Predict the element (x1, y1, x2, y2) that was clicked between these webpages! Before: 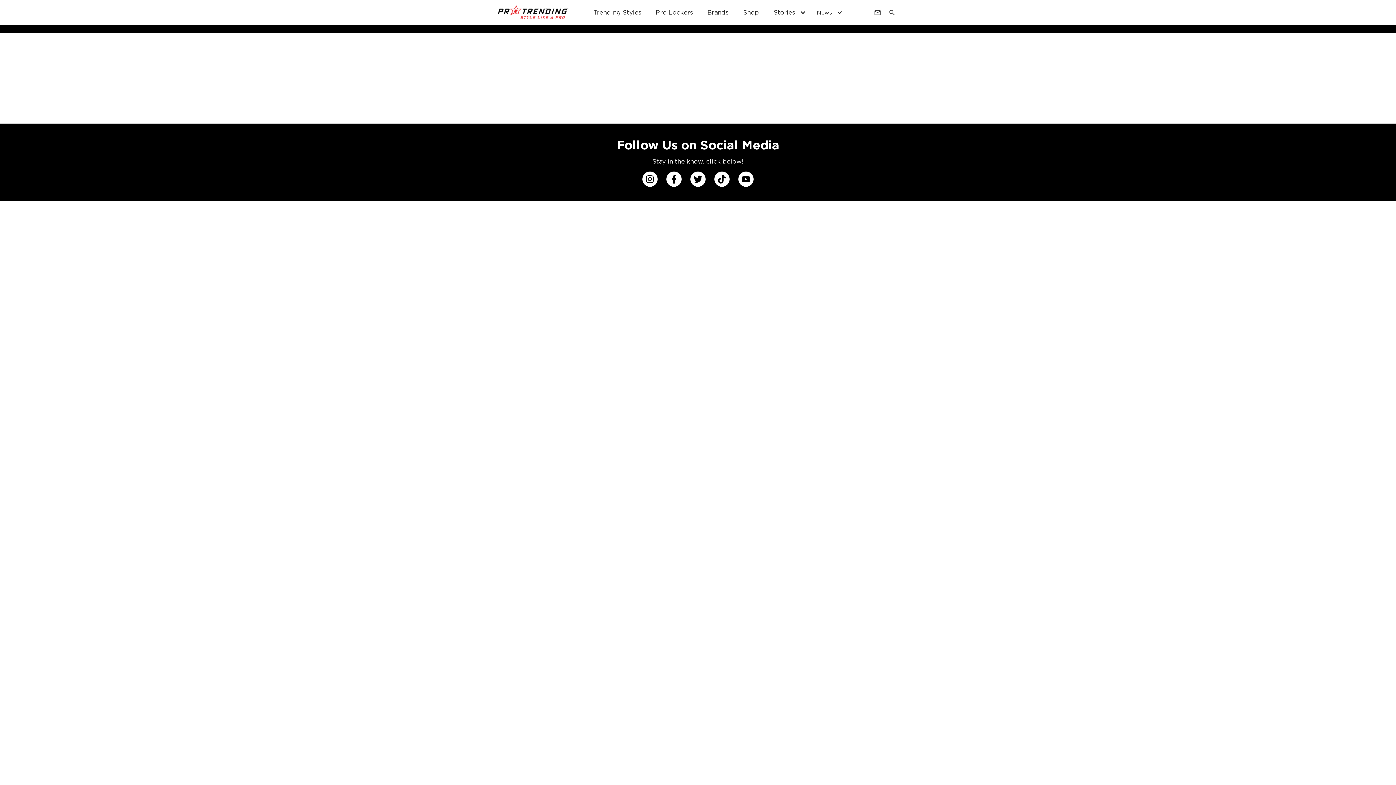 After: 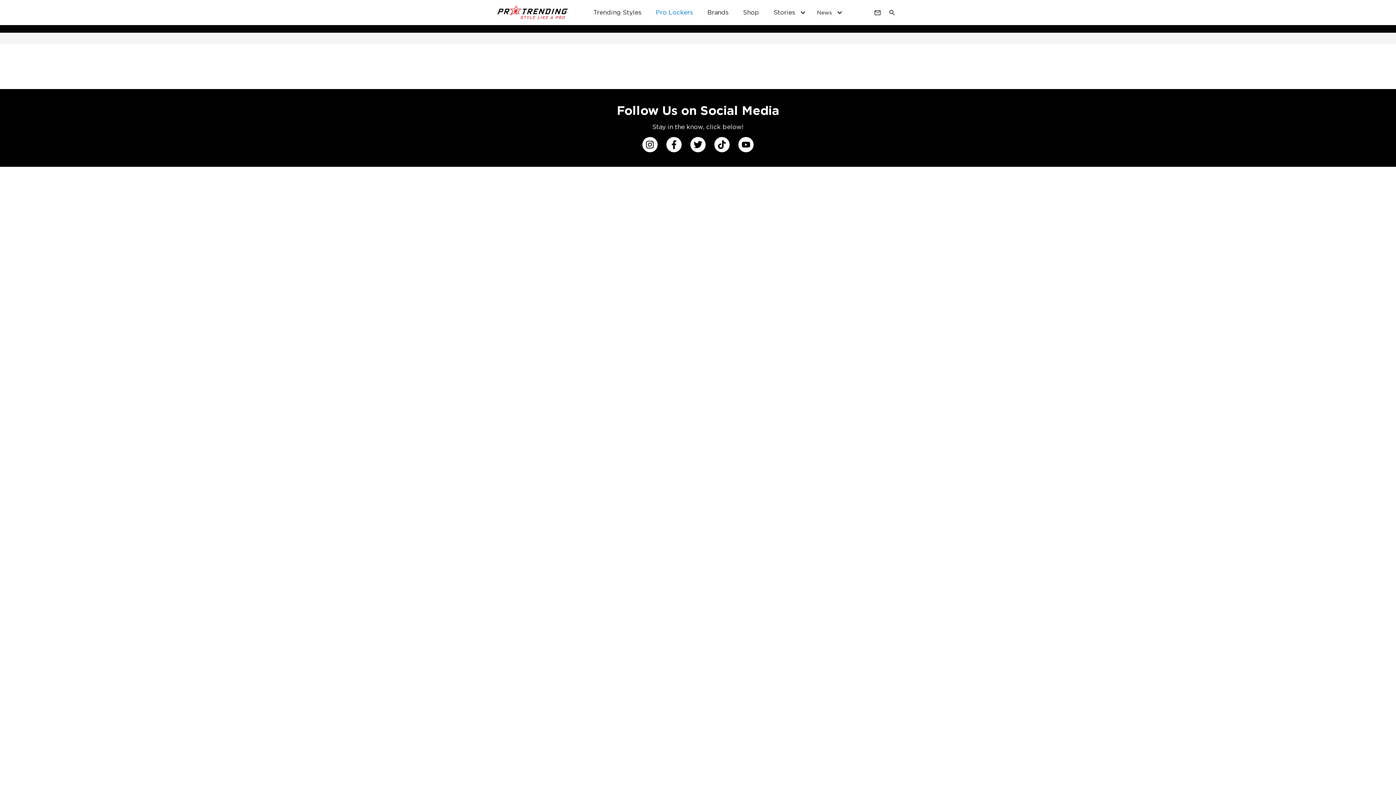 Action: bbox: (648, 0, 700, 25) label: Pro Lockers